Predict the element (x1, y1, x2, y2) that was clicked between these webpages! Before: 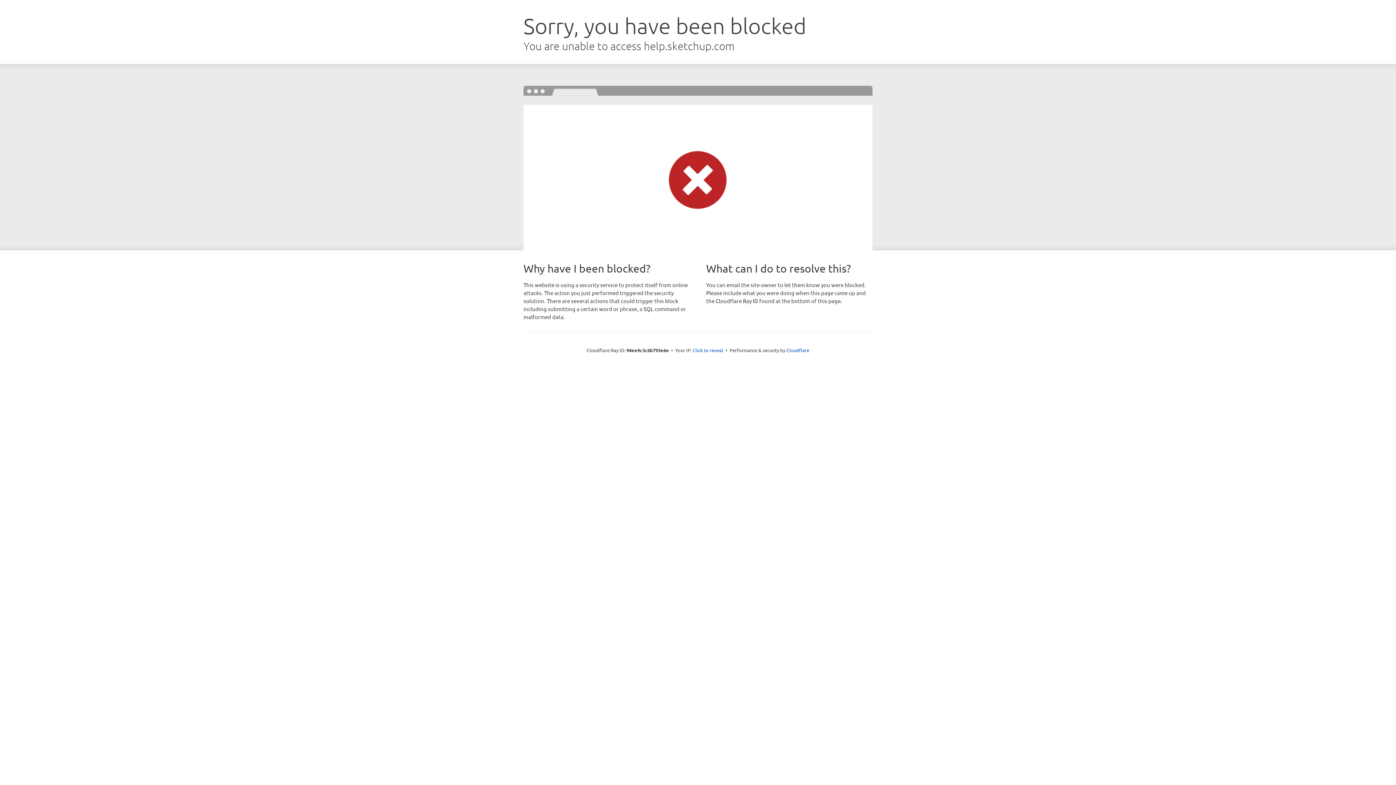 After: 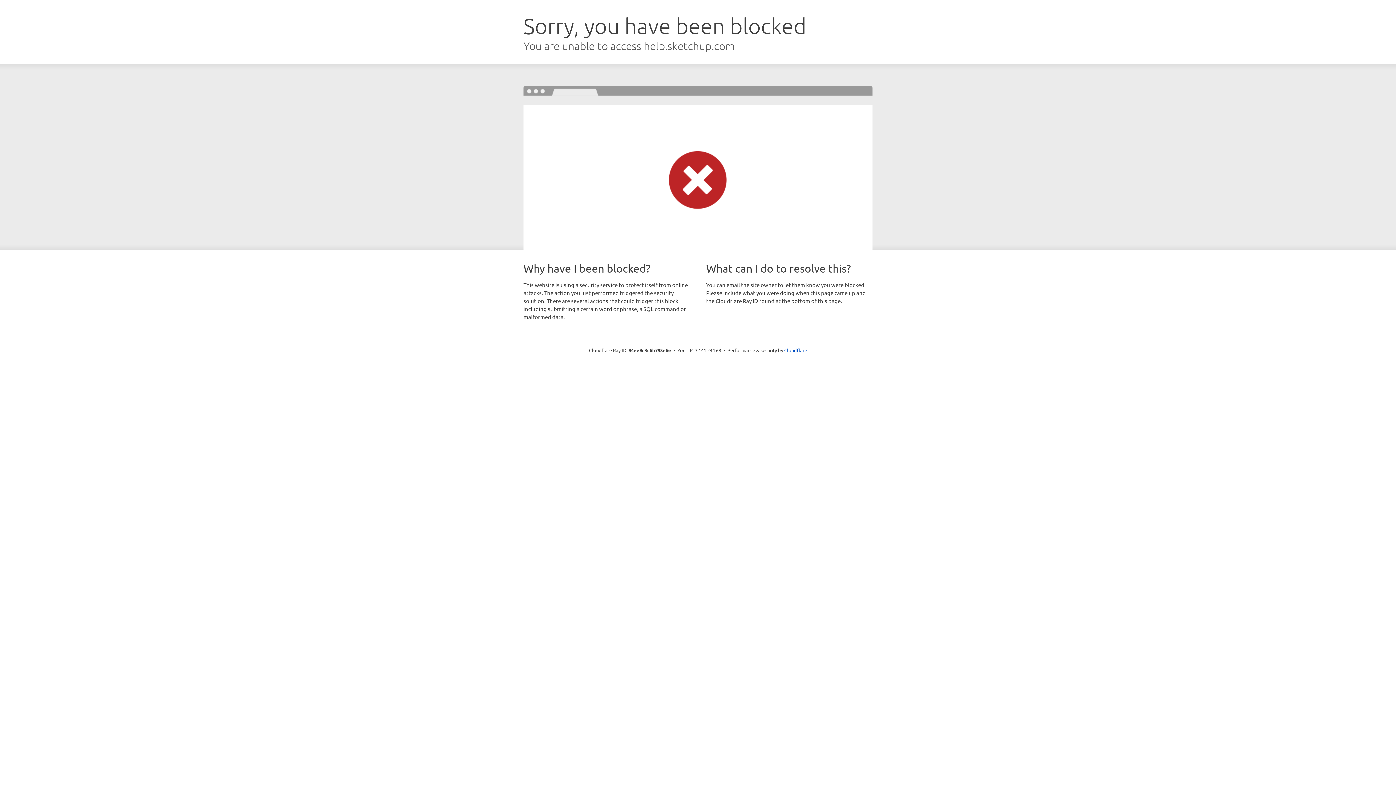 Action: bbox: (692, 346, 723, 353) label: Click to reveal